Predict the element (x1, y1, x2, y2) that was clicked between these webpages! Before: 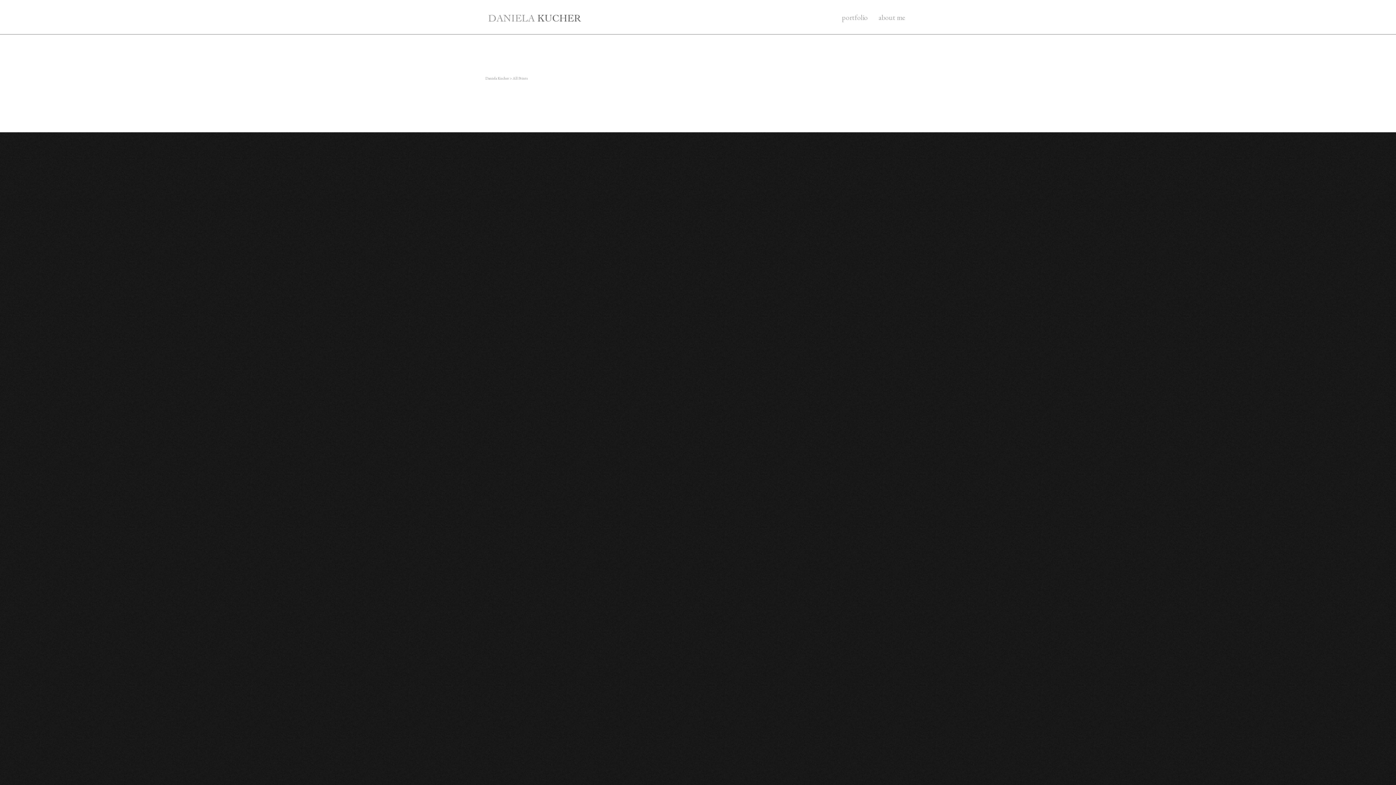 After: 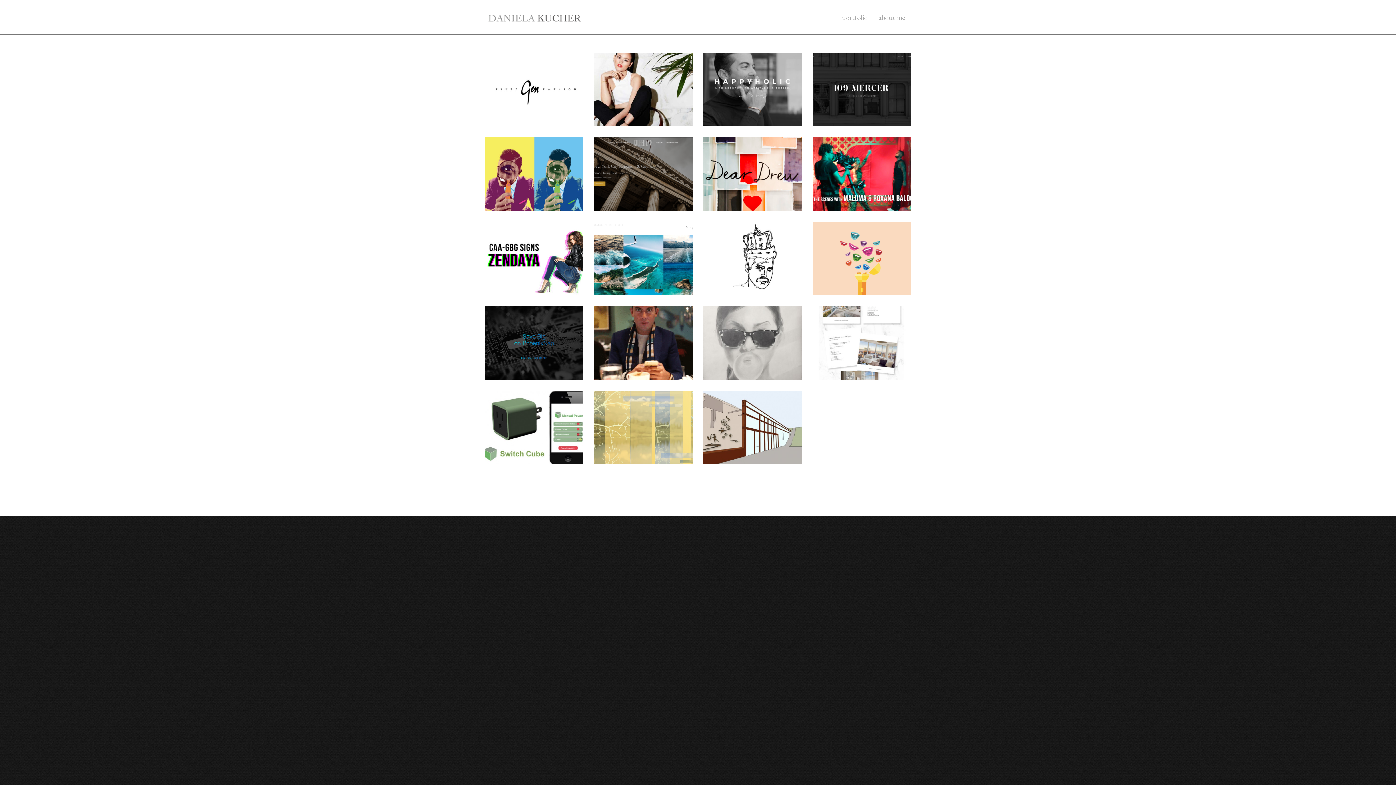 Action: label: portfolio bbox: (842, 9, 868, 25)